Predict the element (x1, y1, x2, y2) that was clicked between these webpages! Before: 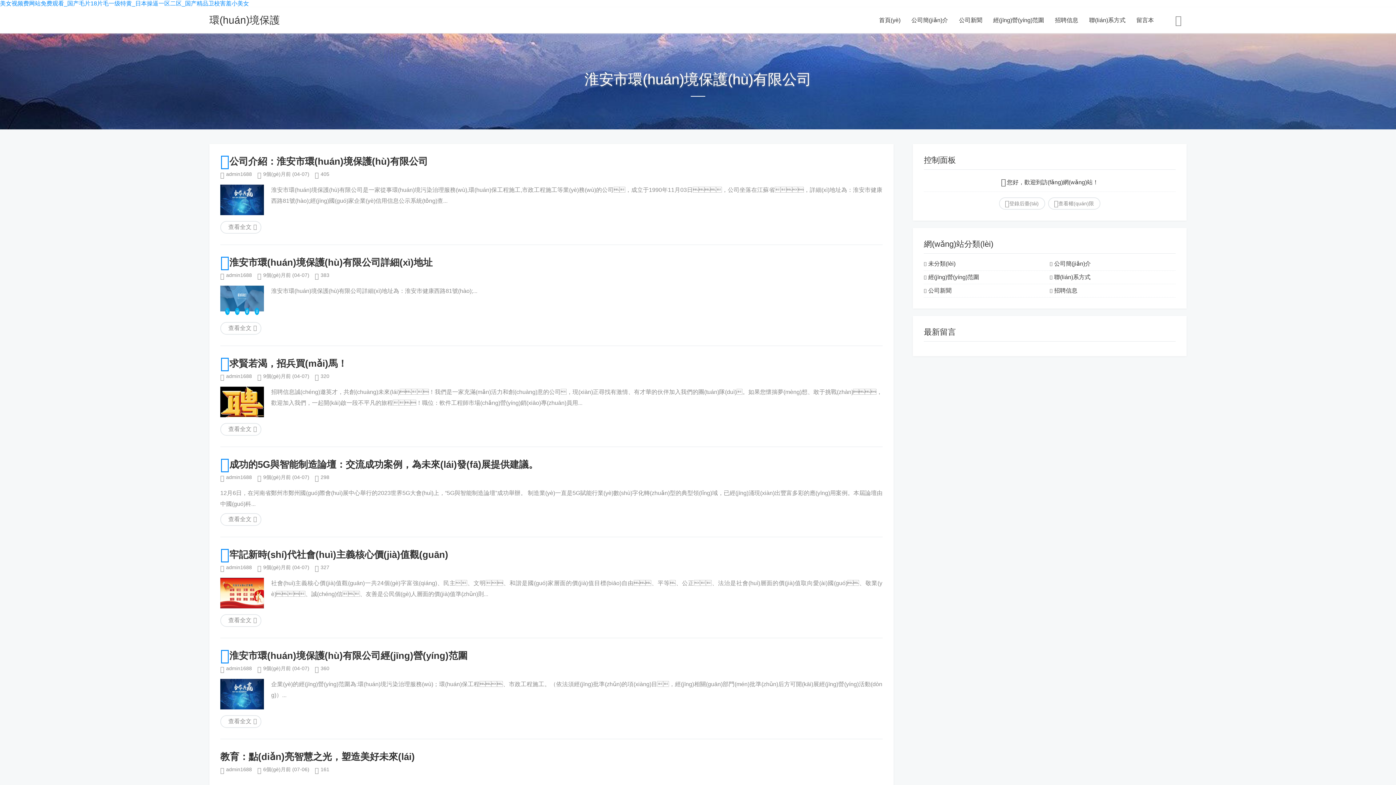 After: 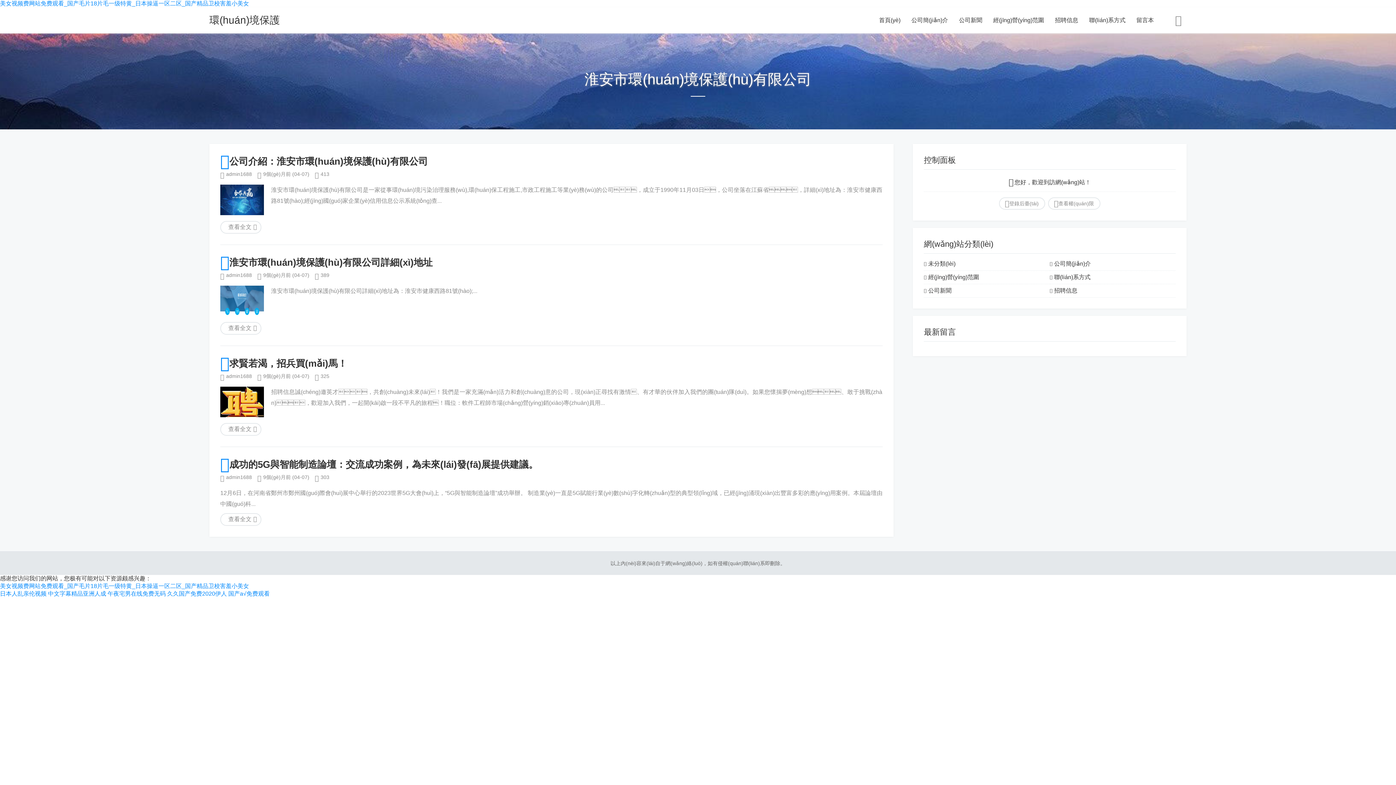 Action: label: 經(jīng)營(yíng)范圍 bbox: (928, 274, 979, 280)